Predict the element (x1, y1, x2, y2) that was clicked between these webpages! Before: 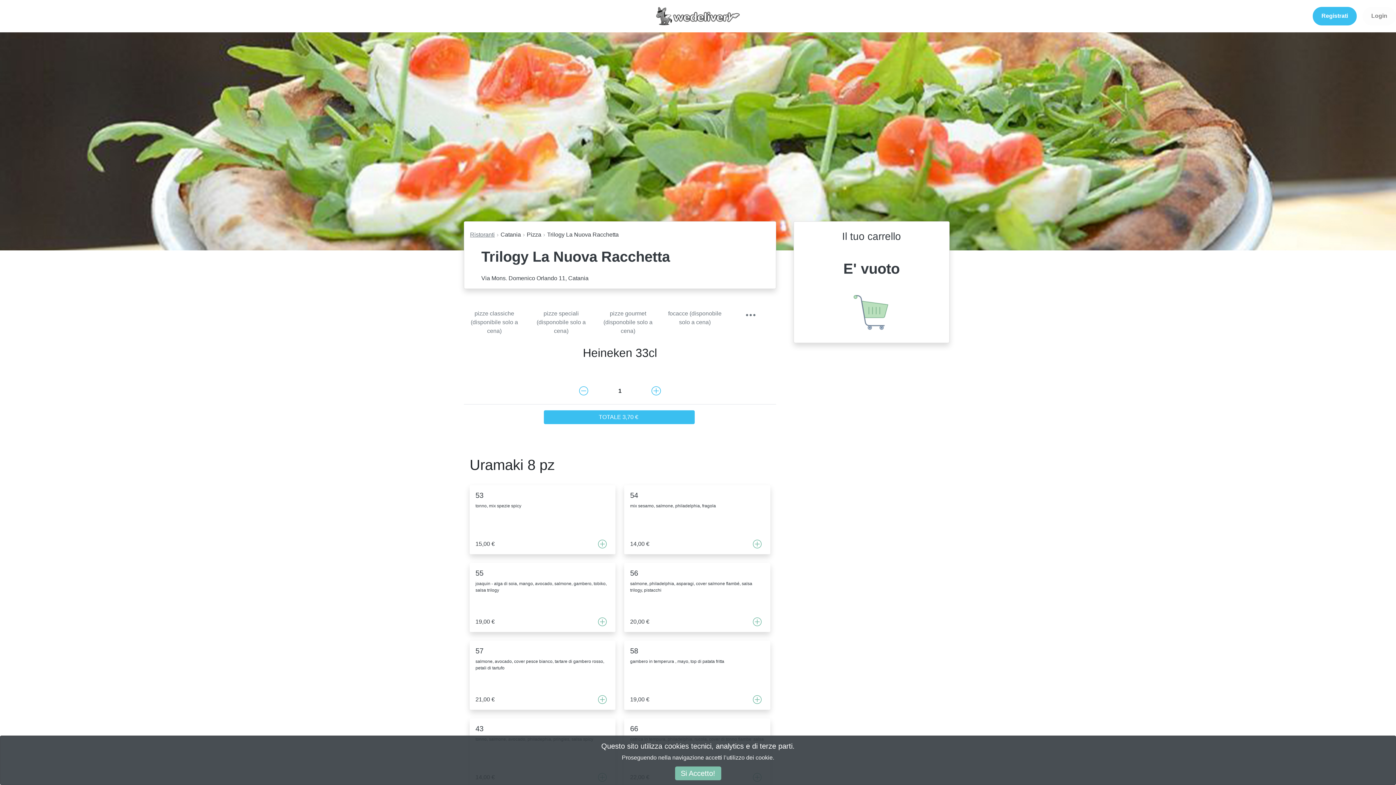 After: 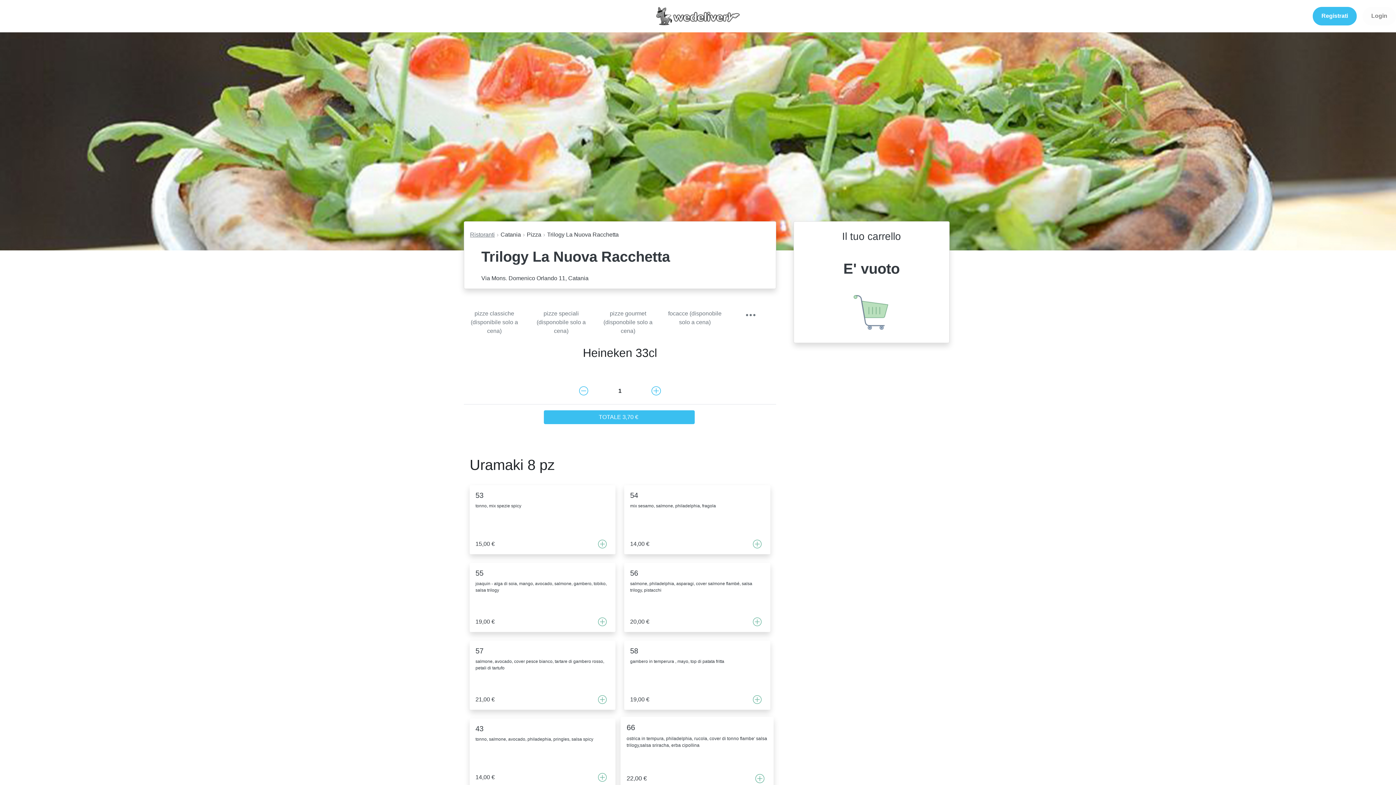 Action: label: Si Accetto! bbox: (675, 766, 721, 780)